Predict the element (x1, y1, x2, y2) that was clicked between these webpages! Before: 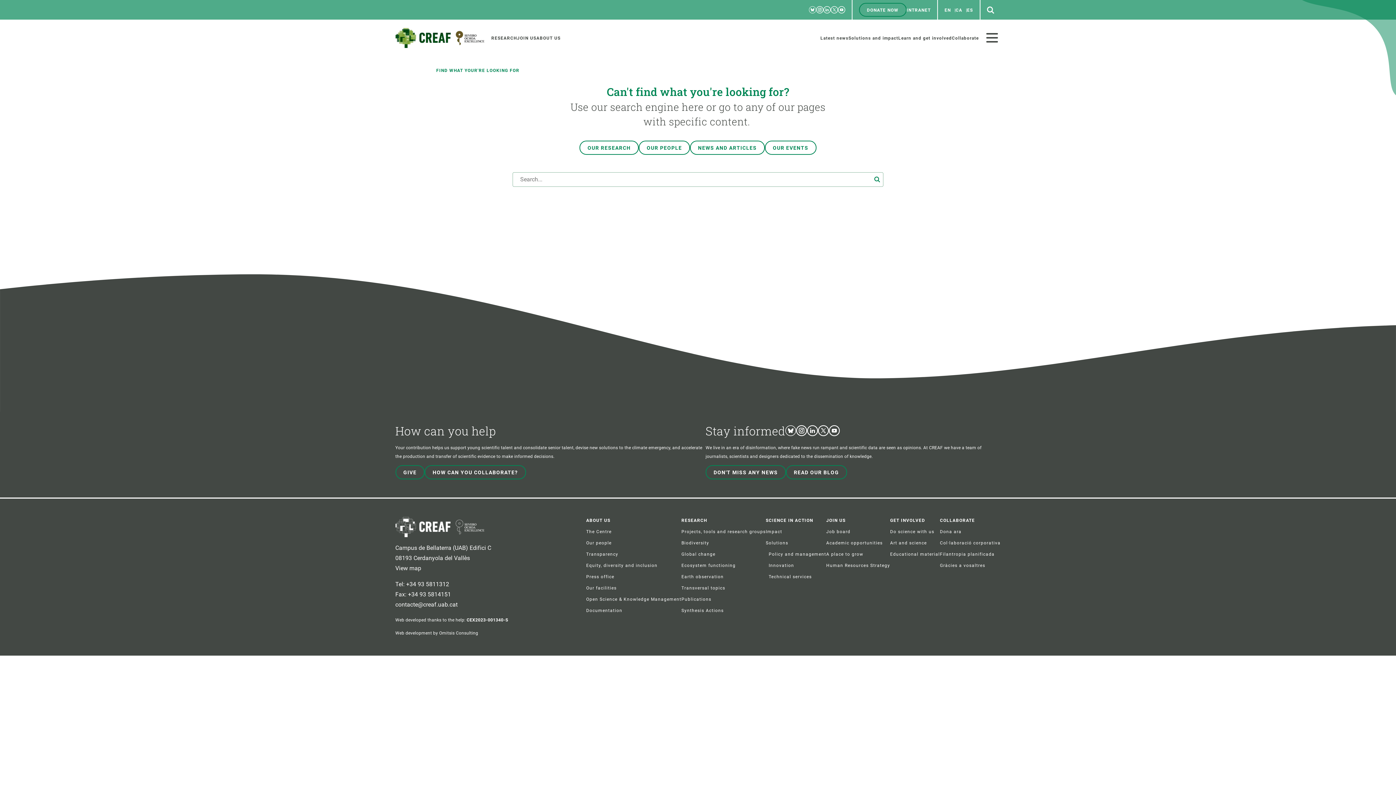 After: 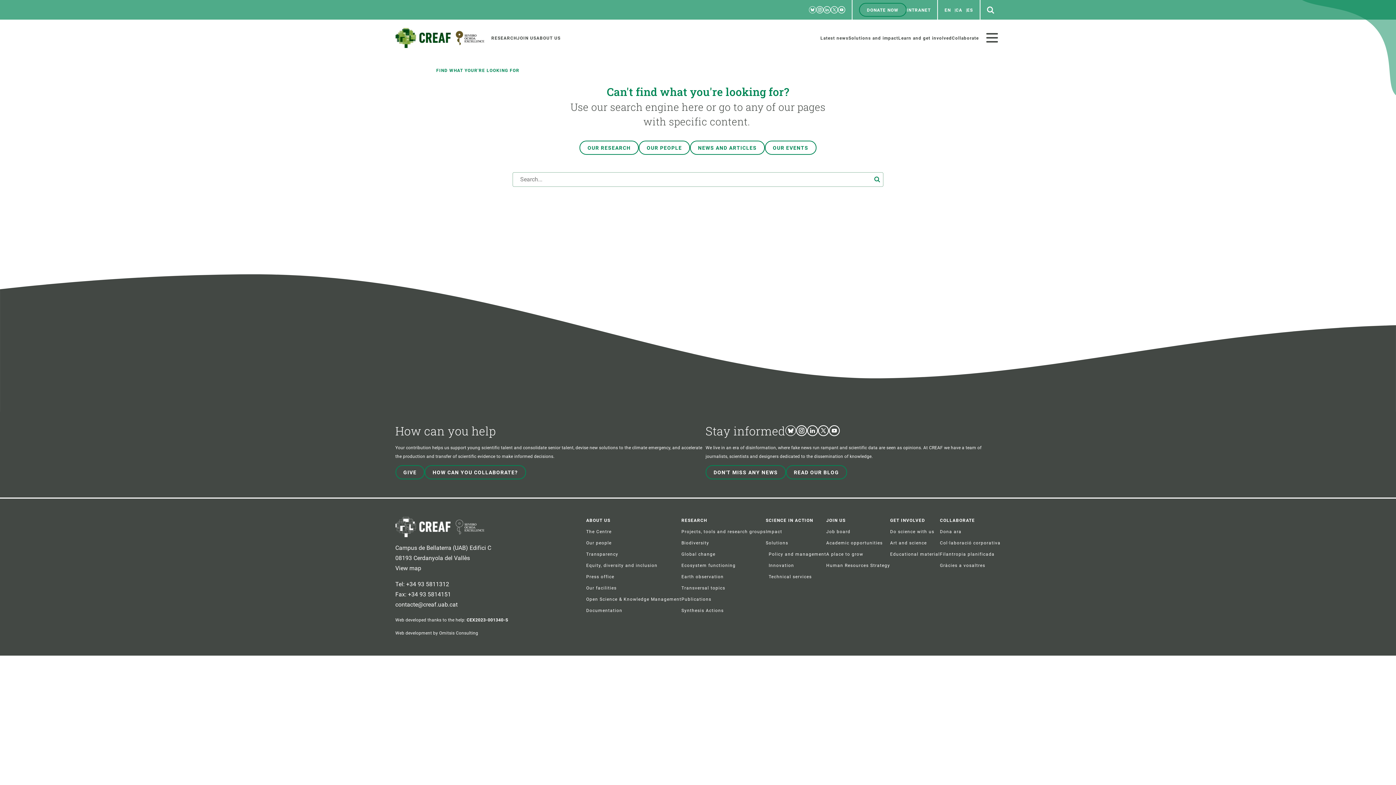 Action: bbox: (838, 6, 845, 13) label: Youtube